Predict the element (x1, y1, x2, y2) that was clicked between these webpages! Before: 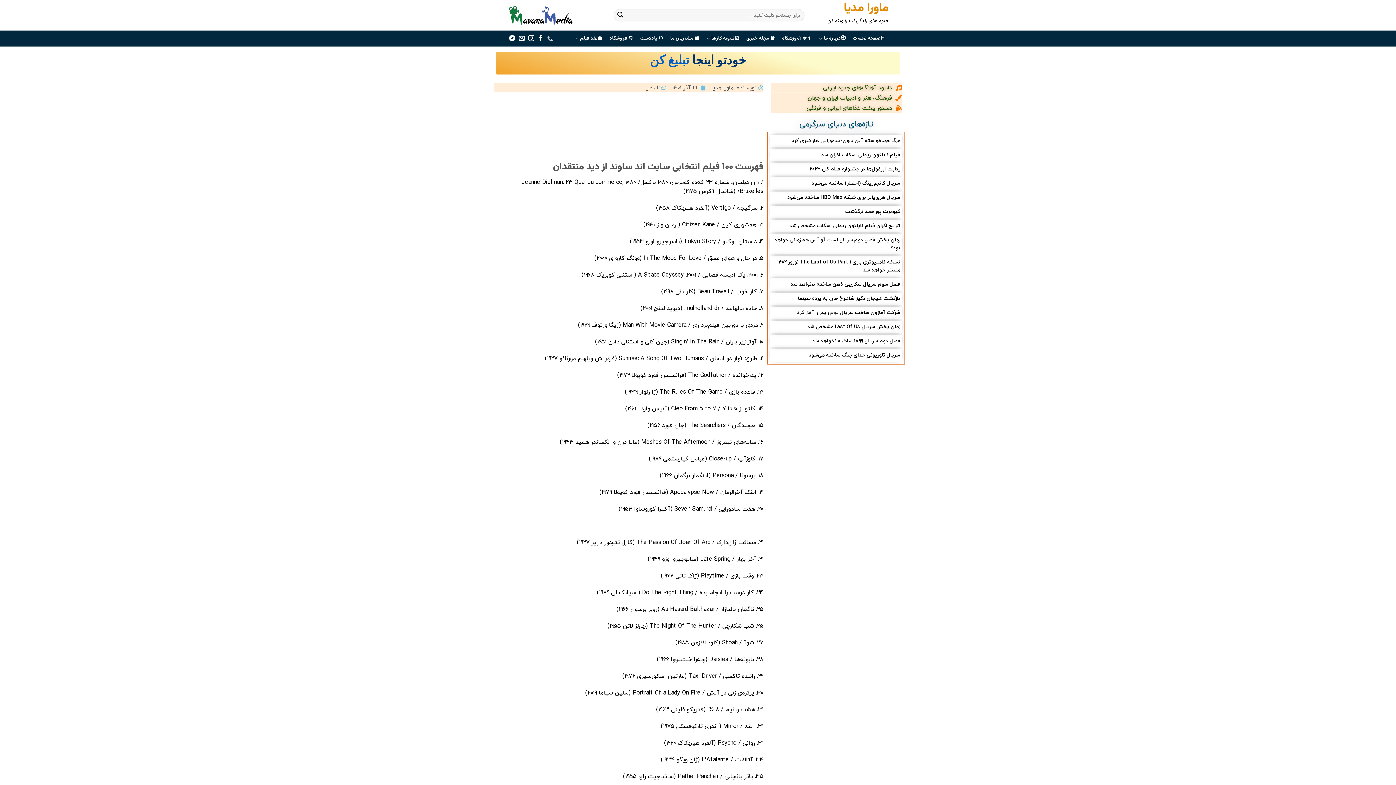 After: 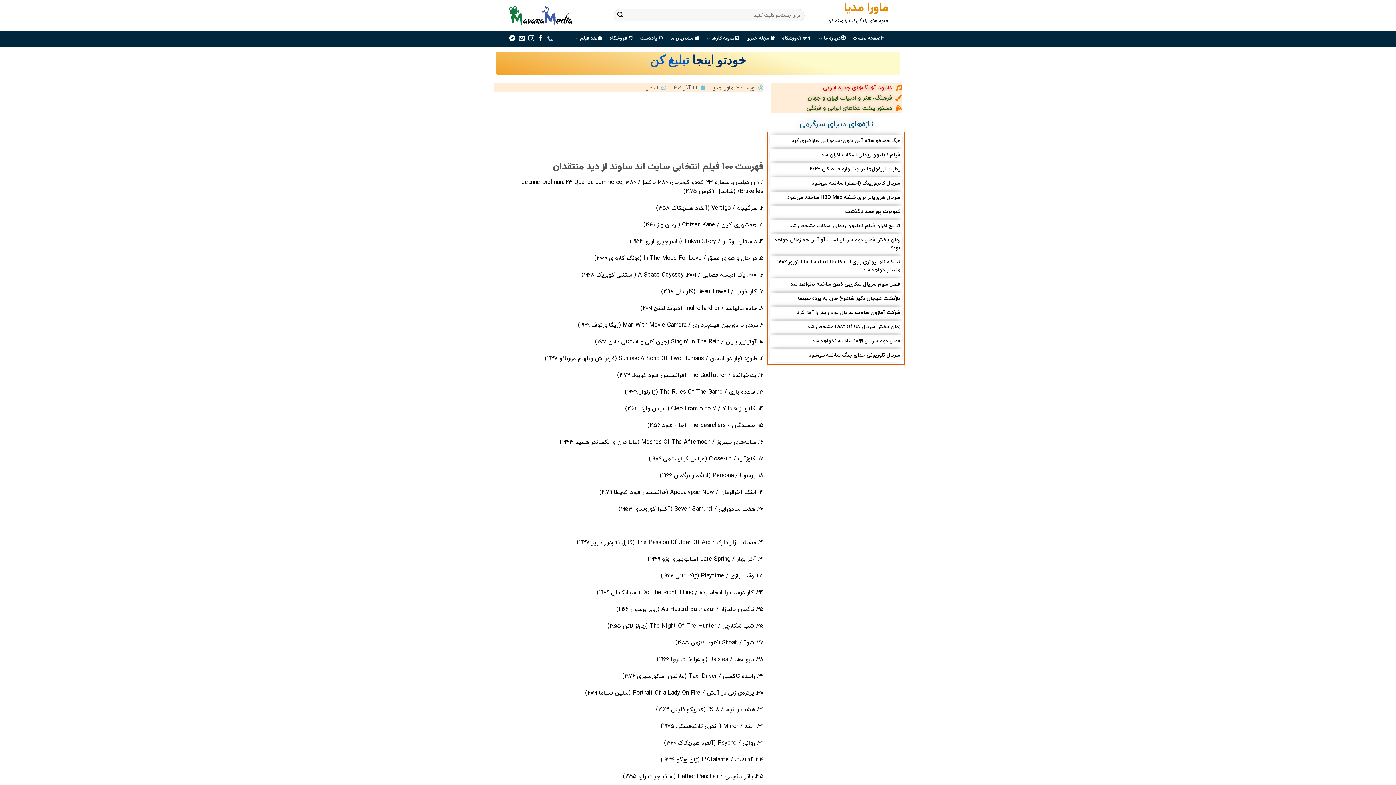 Action: label: دانلود آهنگ‌های جدید ایرانی bbox: (770, 83, 901, 92)